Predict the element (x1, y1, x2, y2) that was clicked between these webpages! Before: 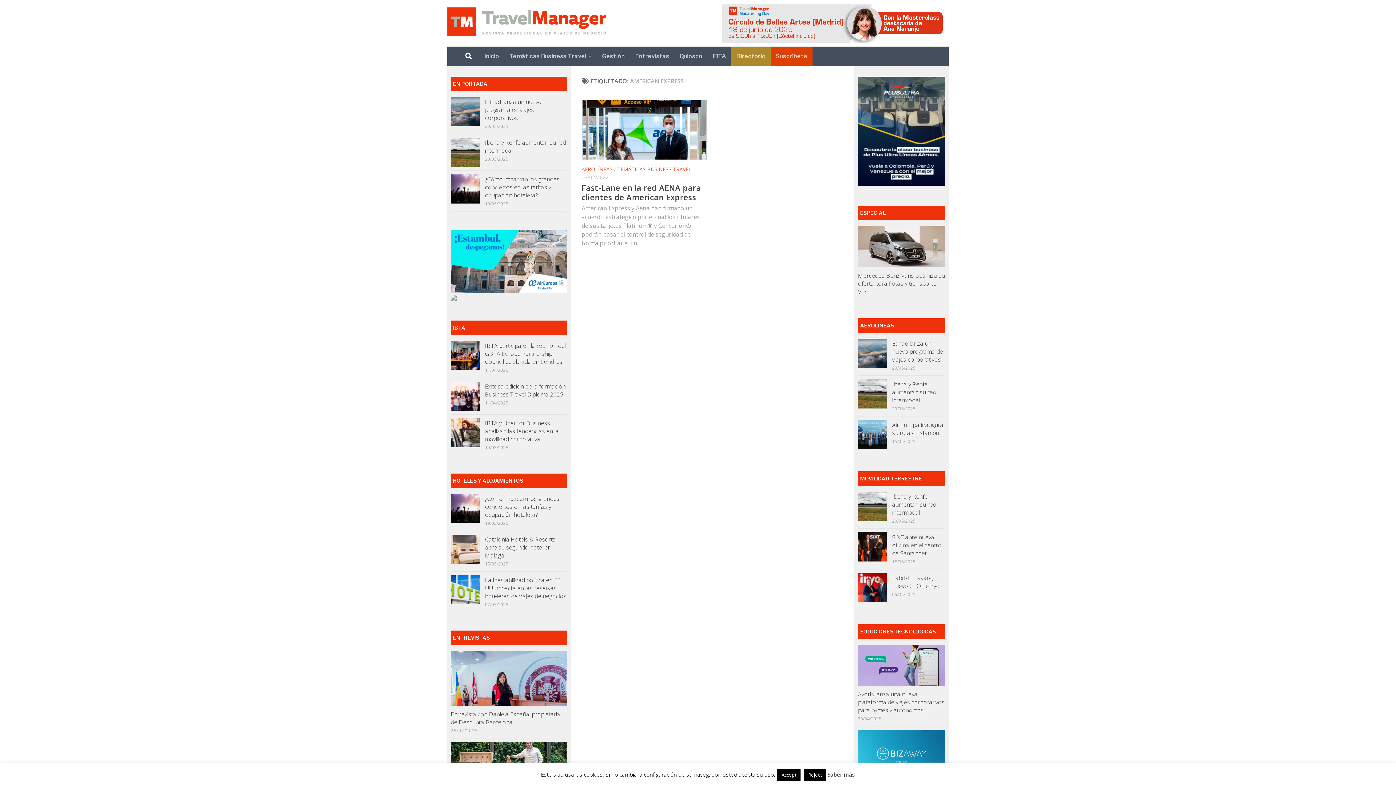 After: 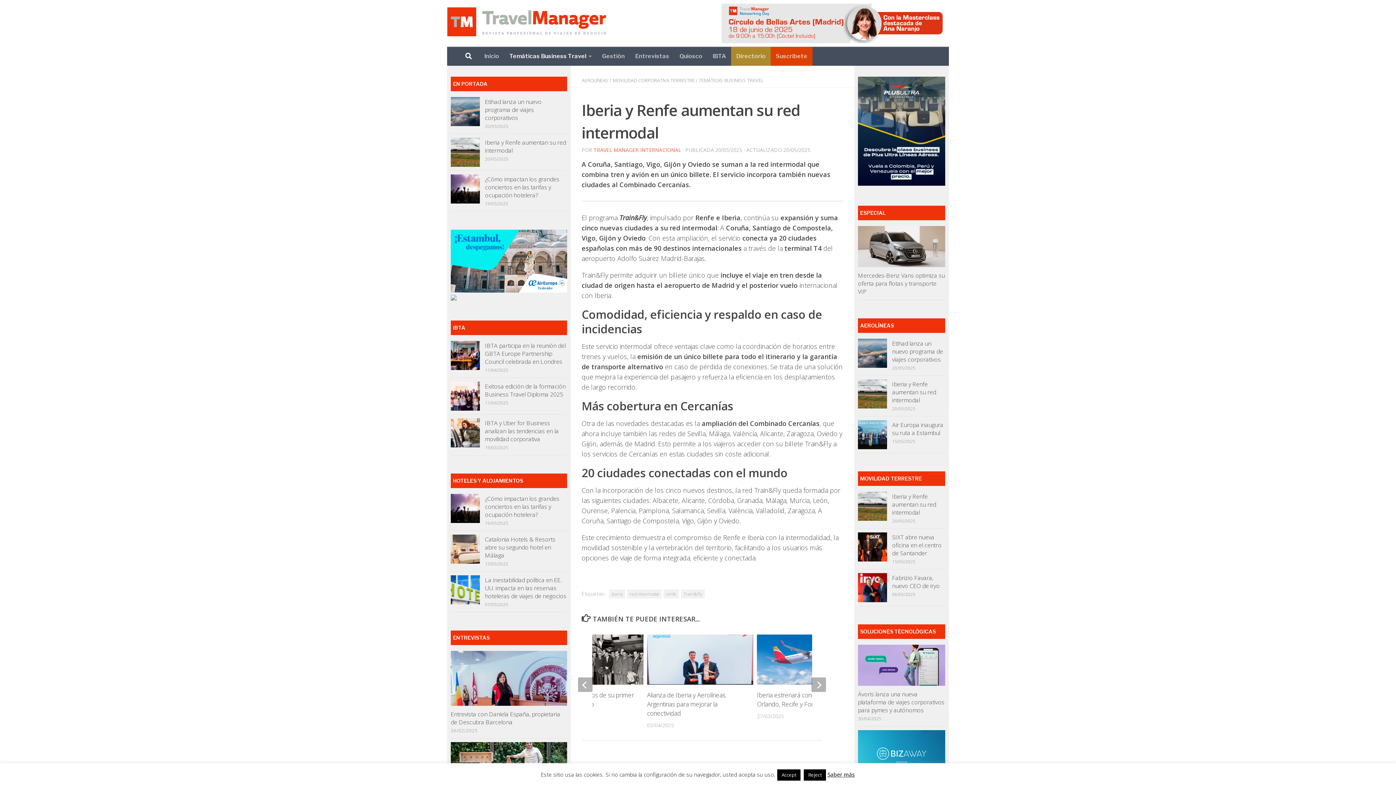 Action: bbox: (858, 379, 887, 408)